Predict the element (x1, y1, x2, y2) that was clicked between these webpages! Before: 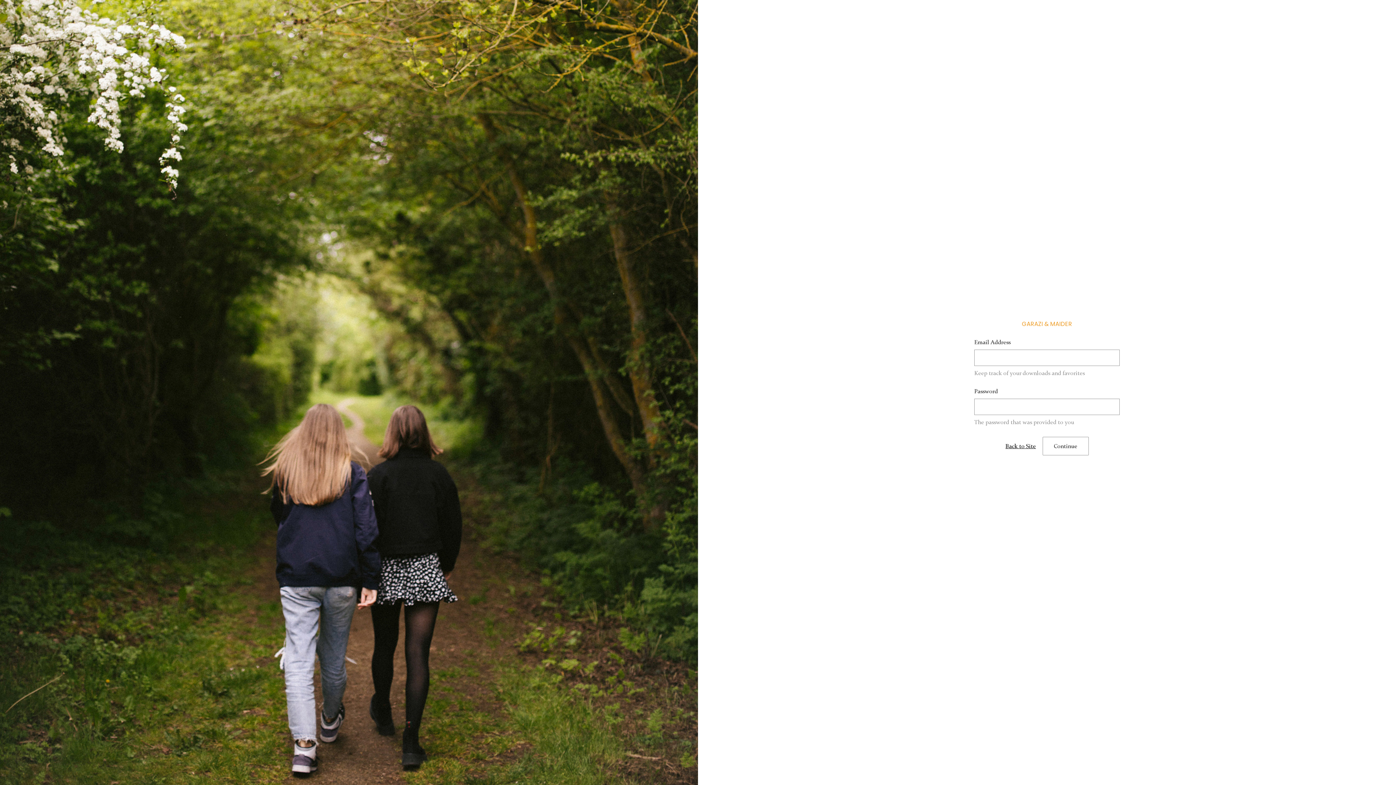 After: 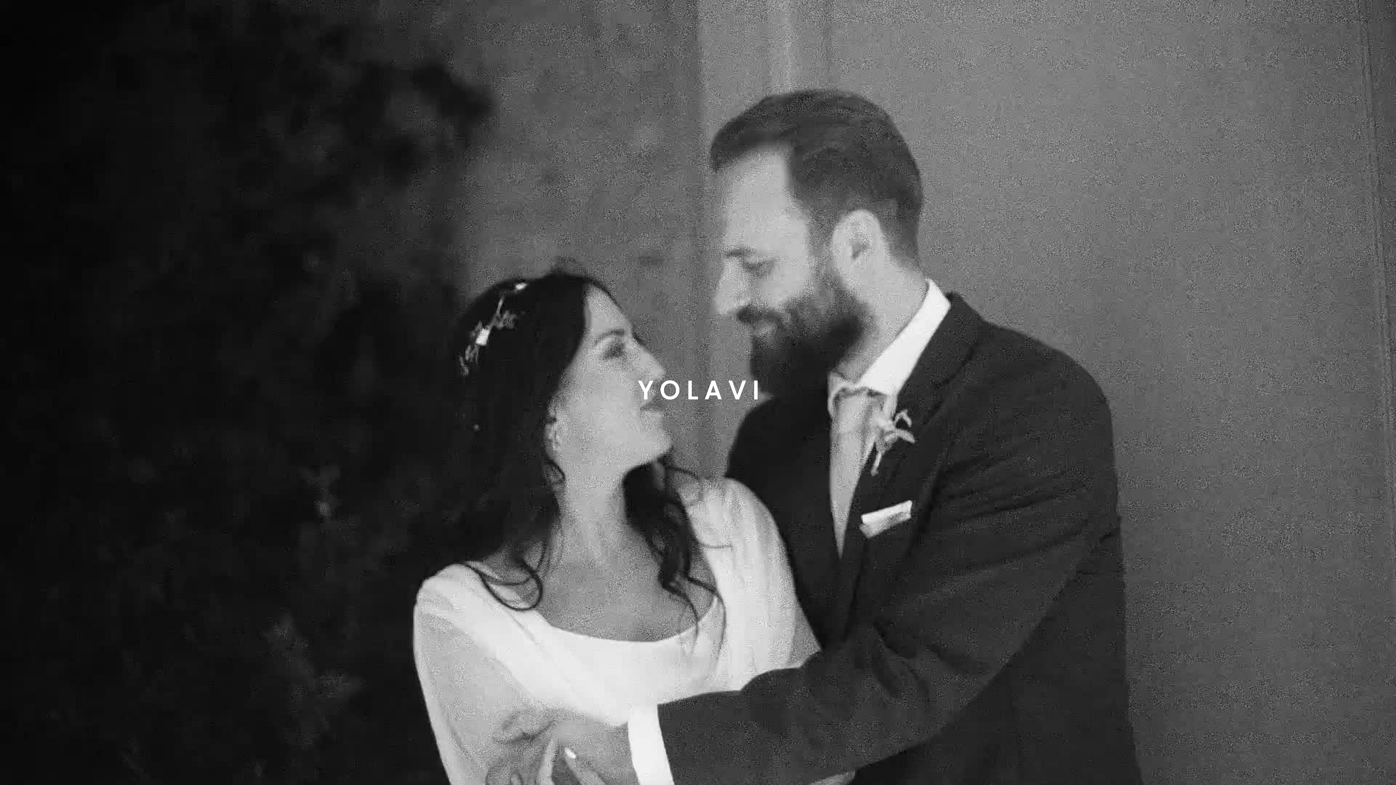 Action: label: Back to Site bbox: (1005, 442, 1036, 450)